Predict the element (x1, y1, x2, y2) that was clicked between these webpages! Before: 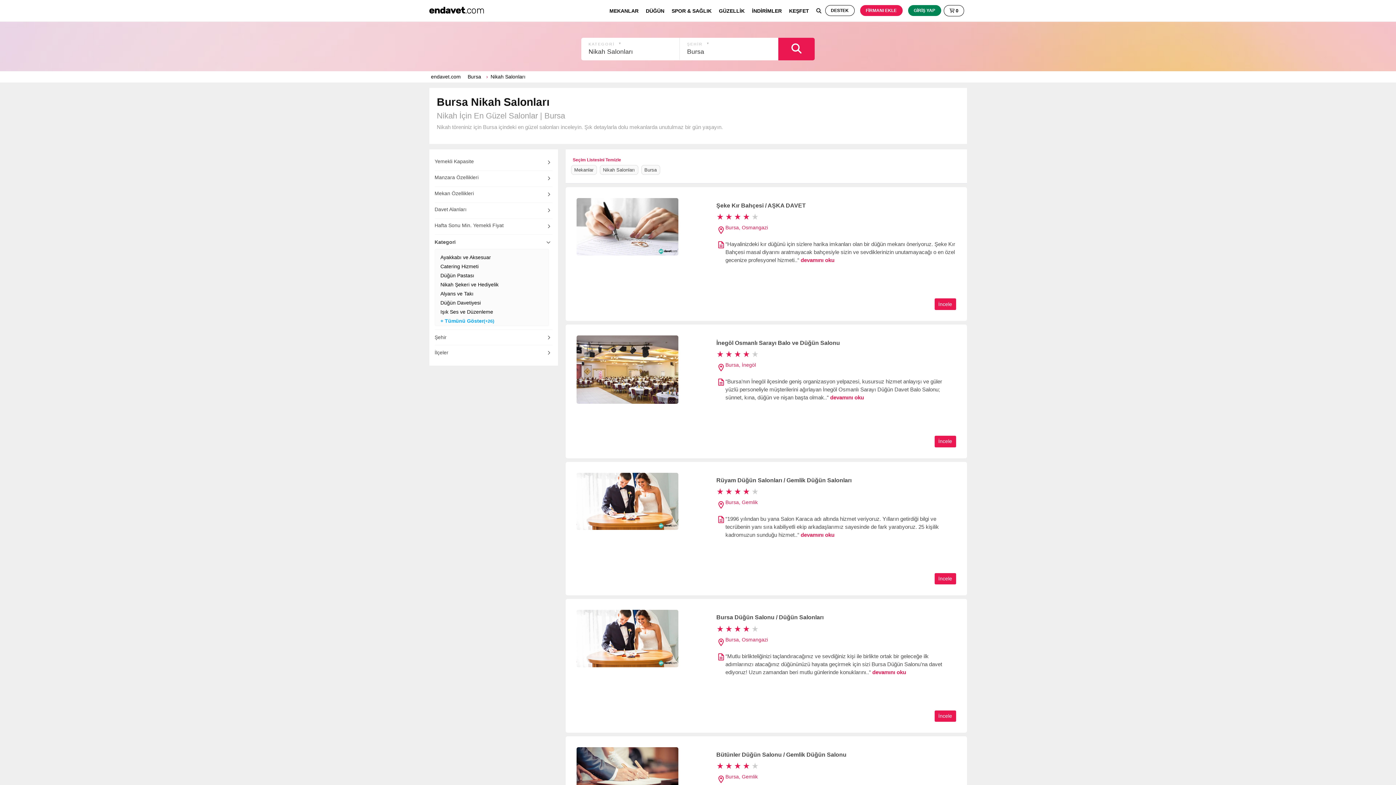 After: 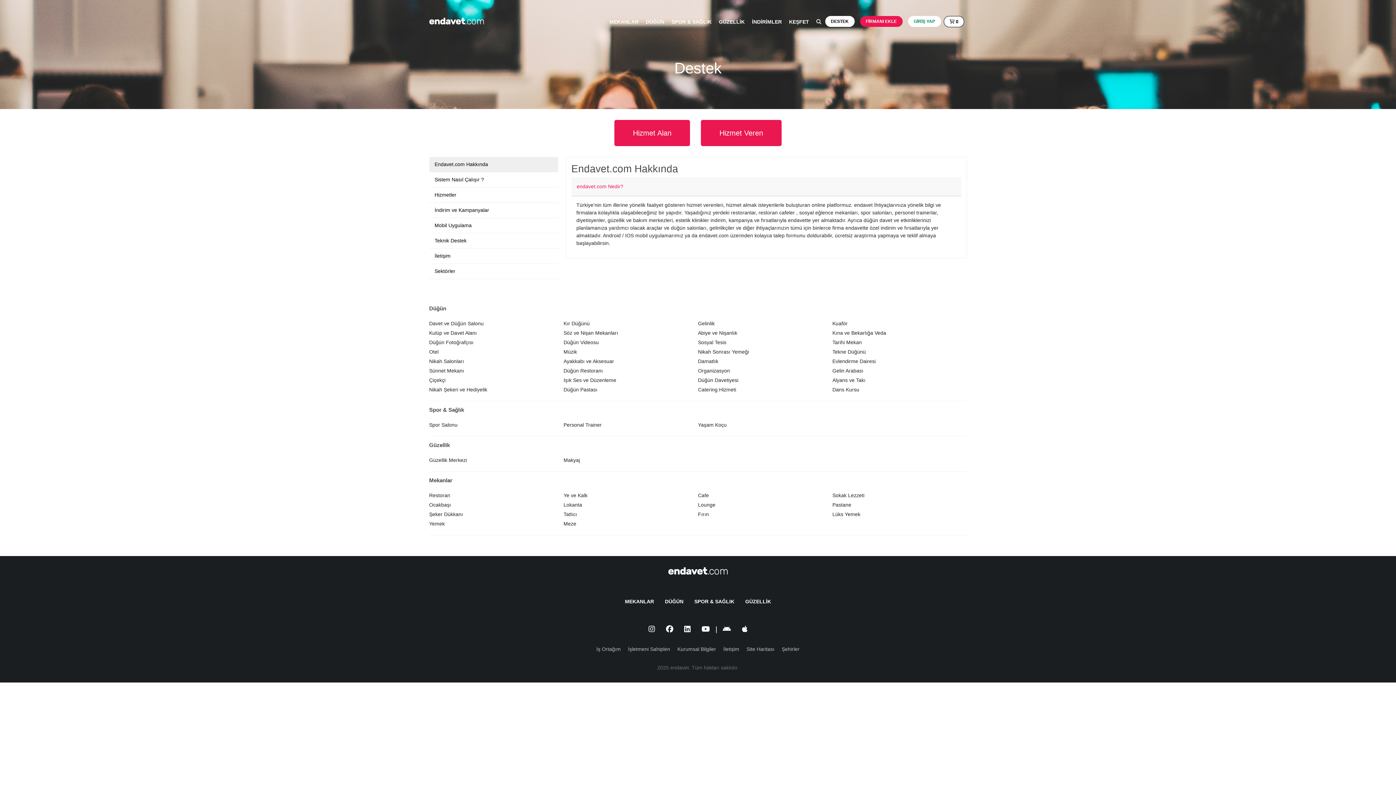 Action: bbox: (825, 5, 854, 16) label: DESTEK